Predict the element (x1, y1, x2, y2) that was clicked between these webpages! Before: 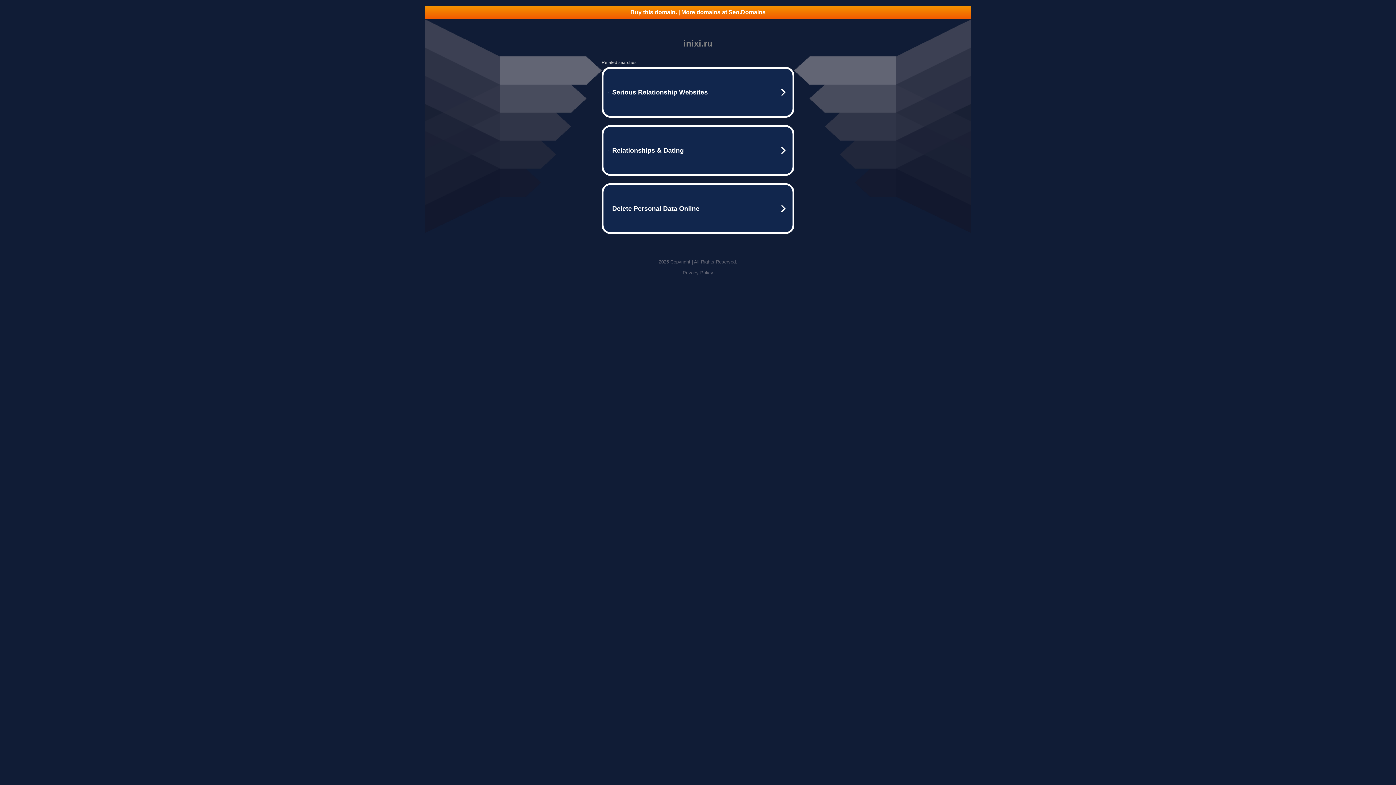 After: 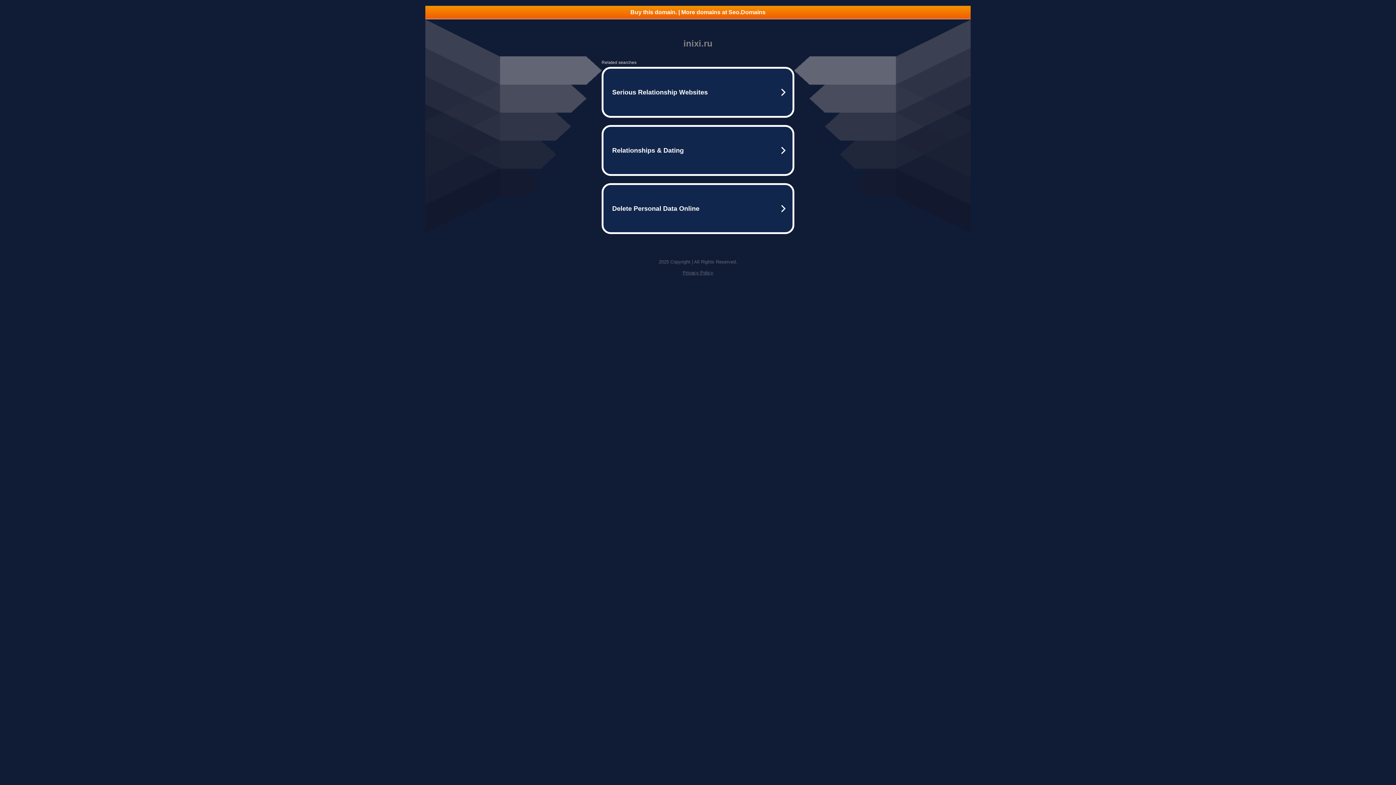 Action: bbox: (682, 270, 713, 275) label: Privacy Policy